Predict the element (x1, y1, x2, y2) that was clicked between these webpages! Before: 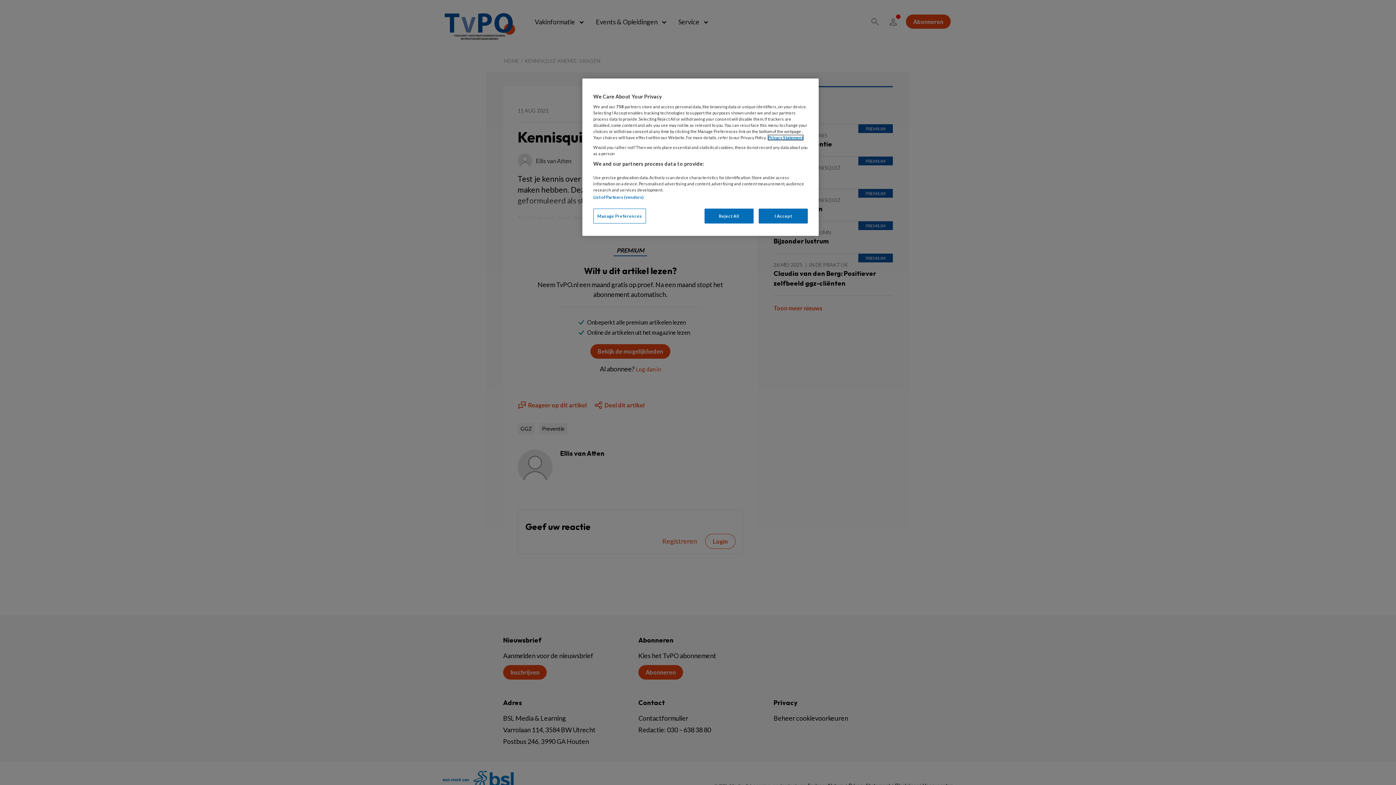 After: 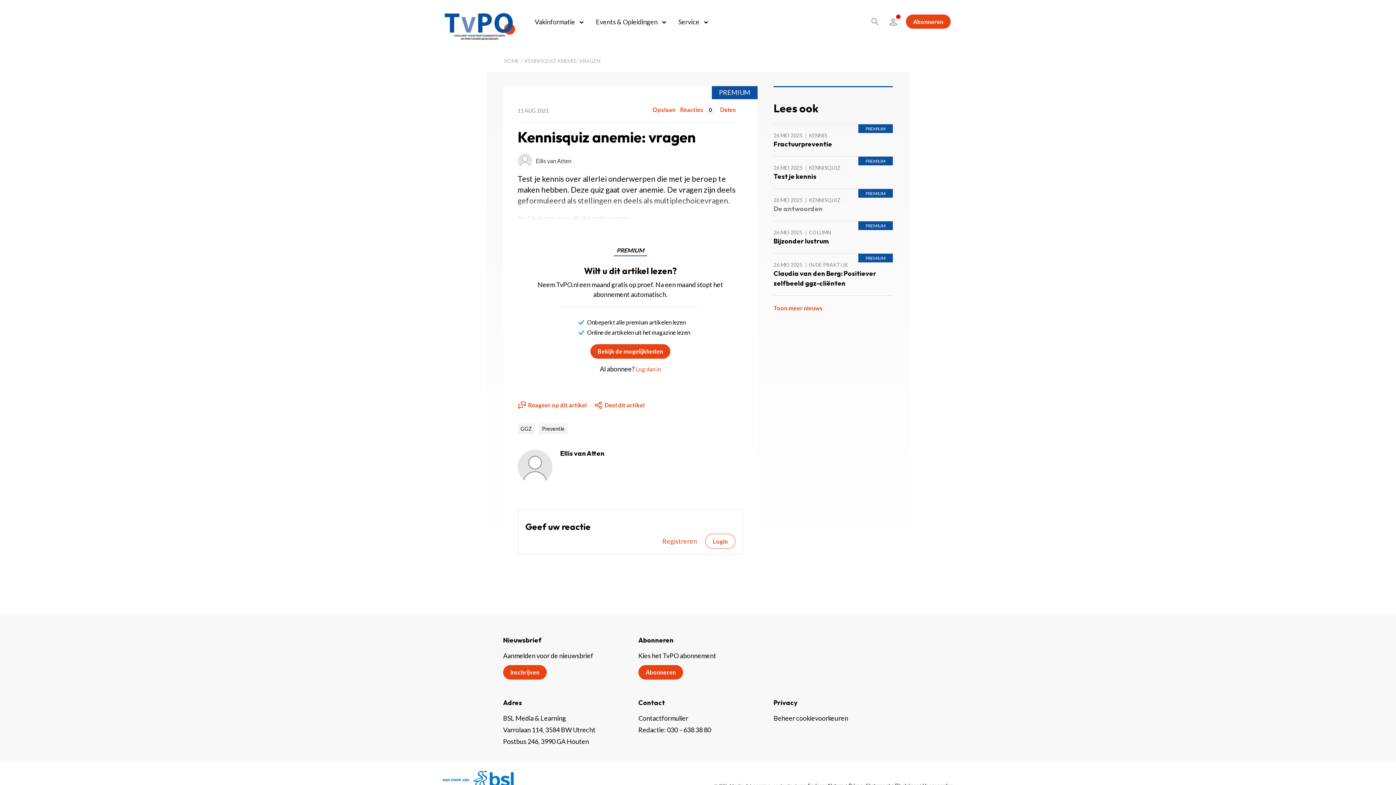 Action: bbox: (758, 208, 808, 223) label: I Accept